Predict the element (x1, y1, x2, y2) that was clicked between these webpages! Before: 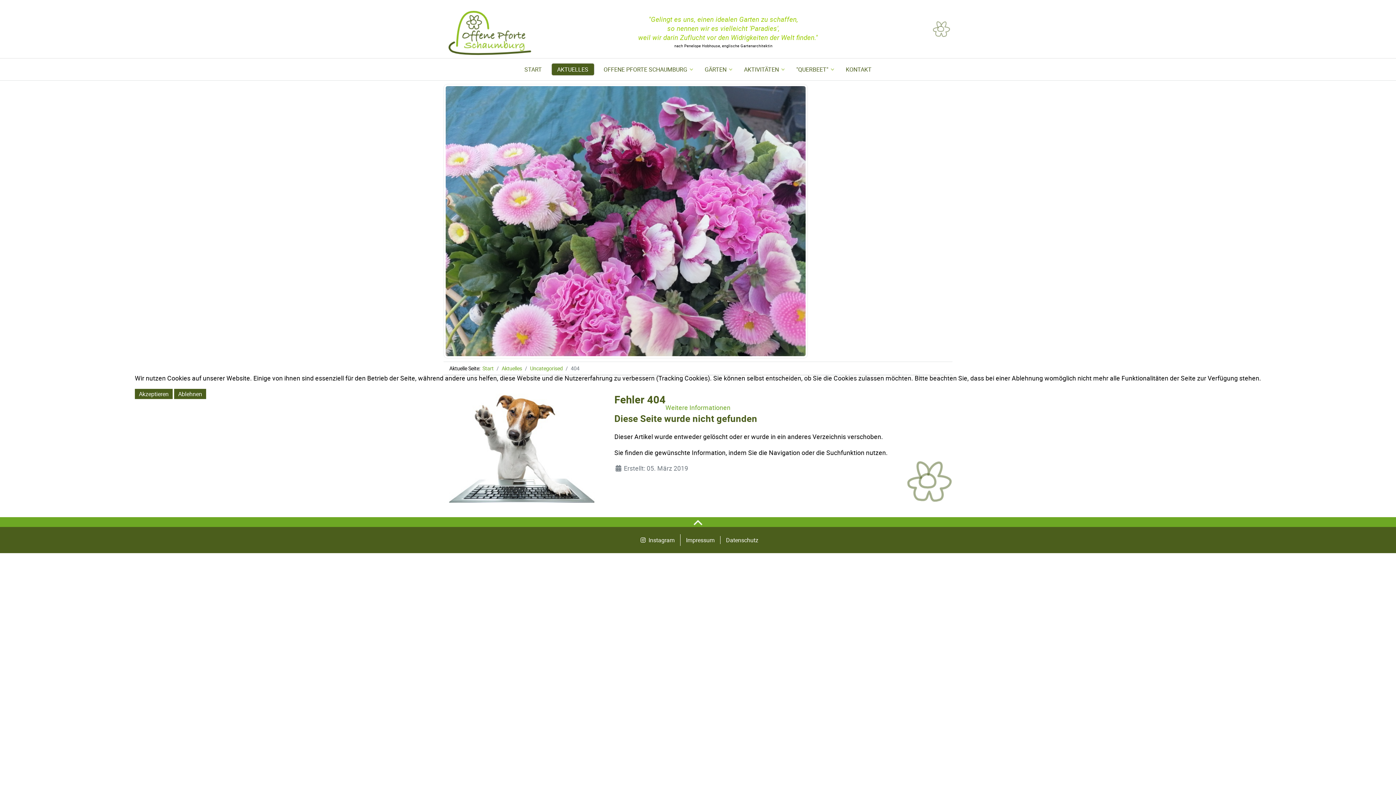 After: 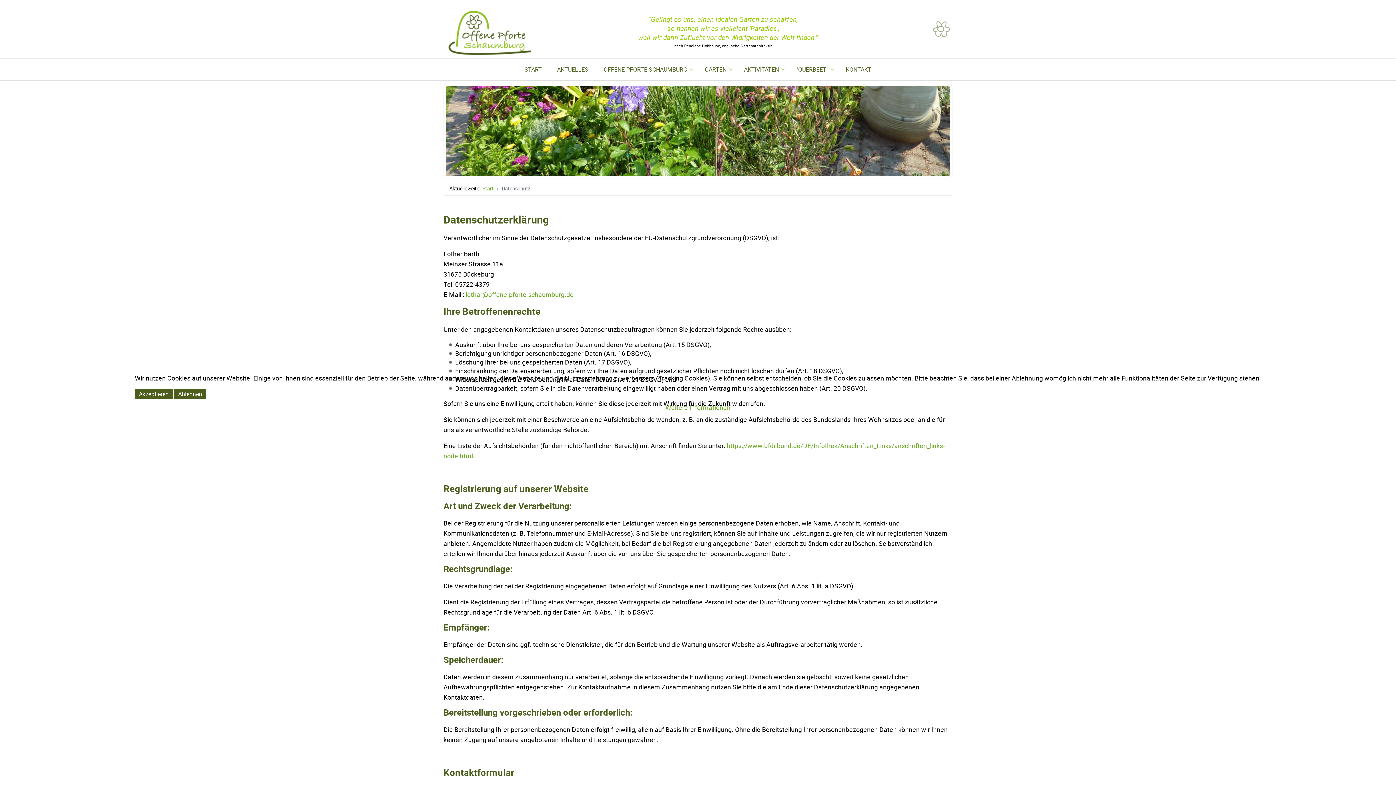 Action: bbox: (665, 403, 730, 412) label: Weitere Informationen